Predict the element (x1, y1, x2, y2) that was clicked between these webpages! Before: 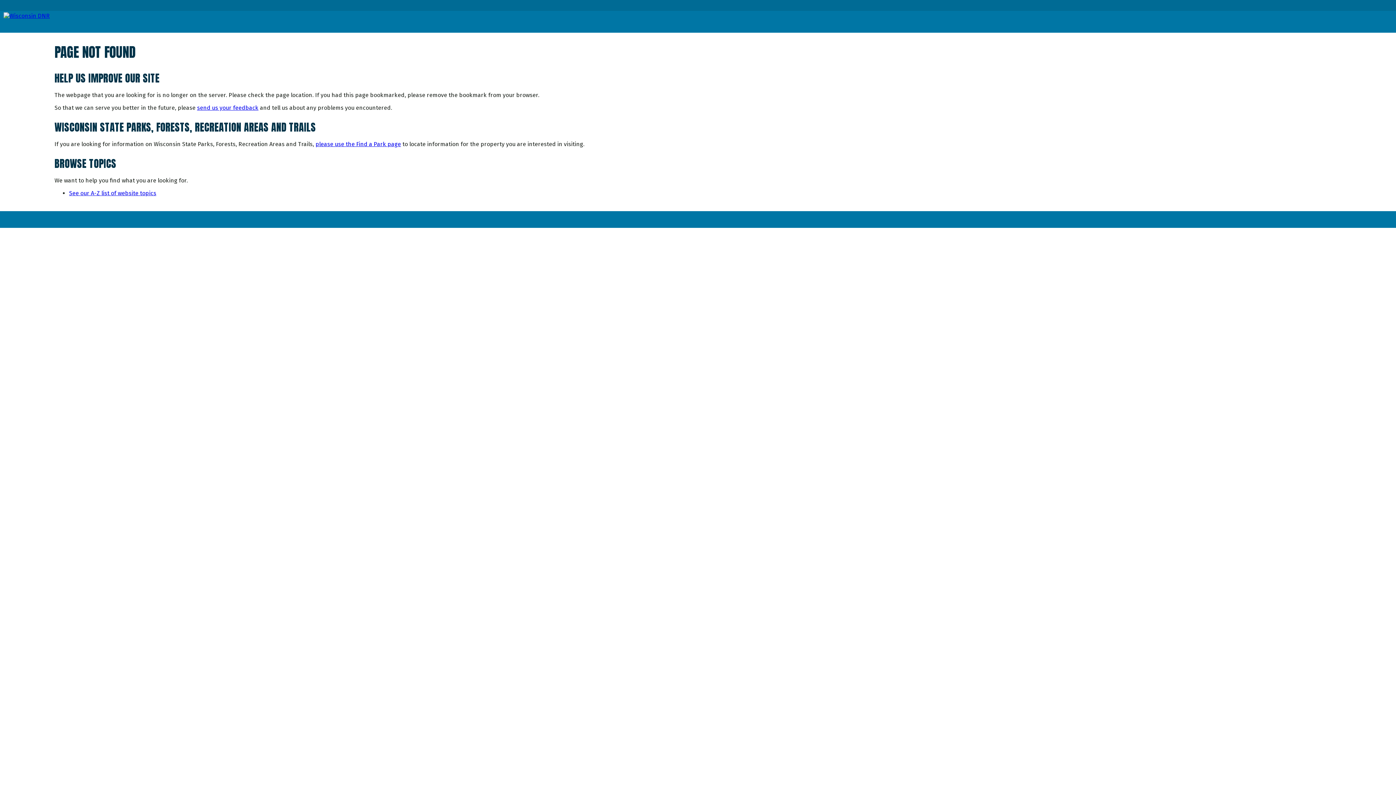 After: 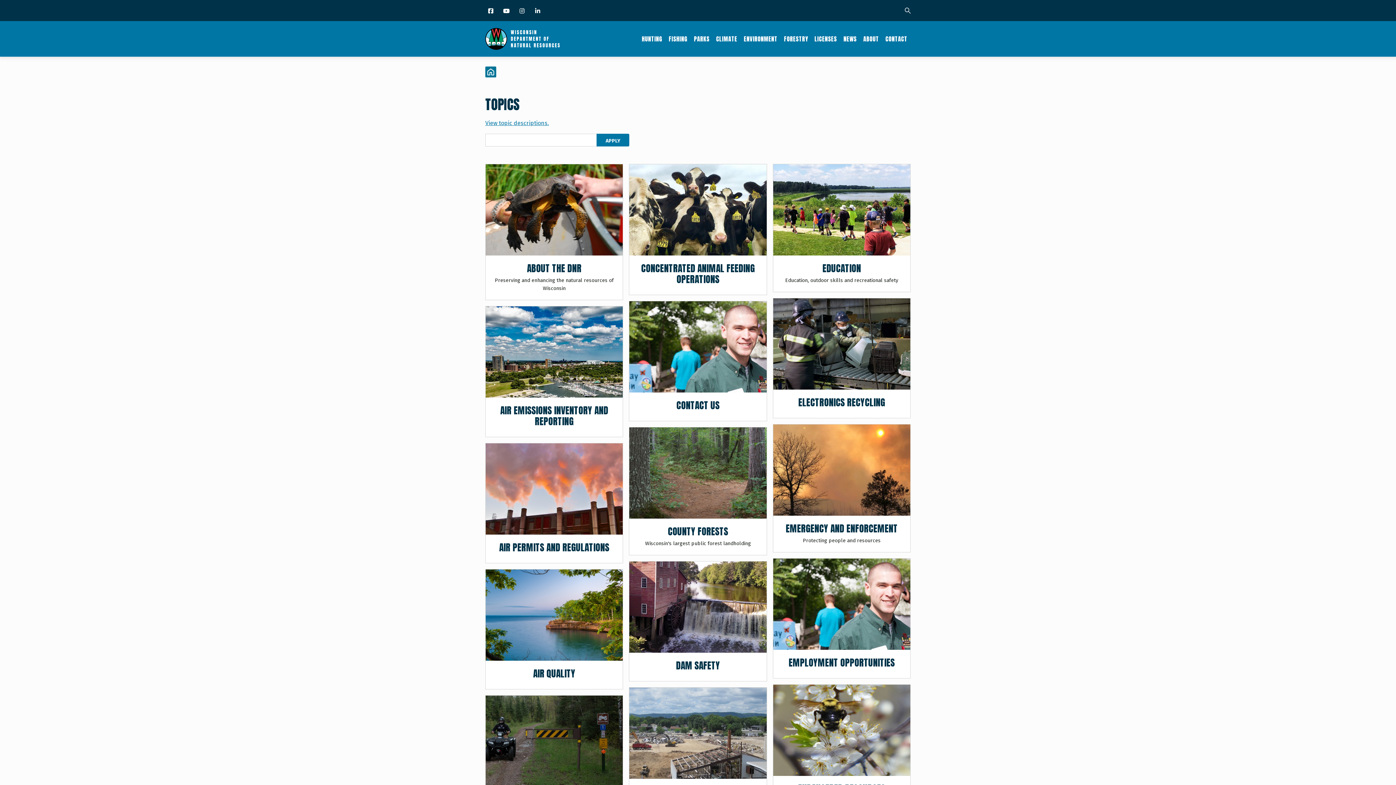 Action: label: See our A-Z list of website topics bbox: (69, 189, 156, 196)